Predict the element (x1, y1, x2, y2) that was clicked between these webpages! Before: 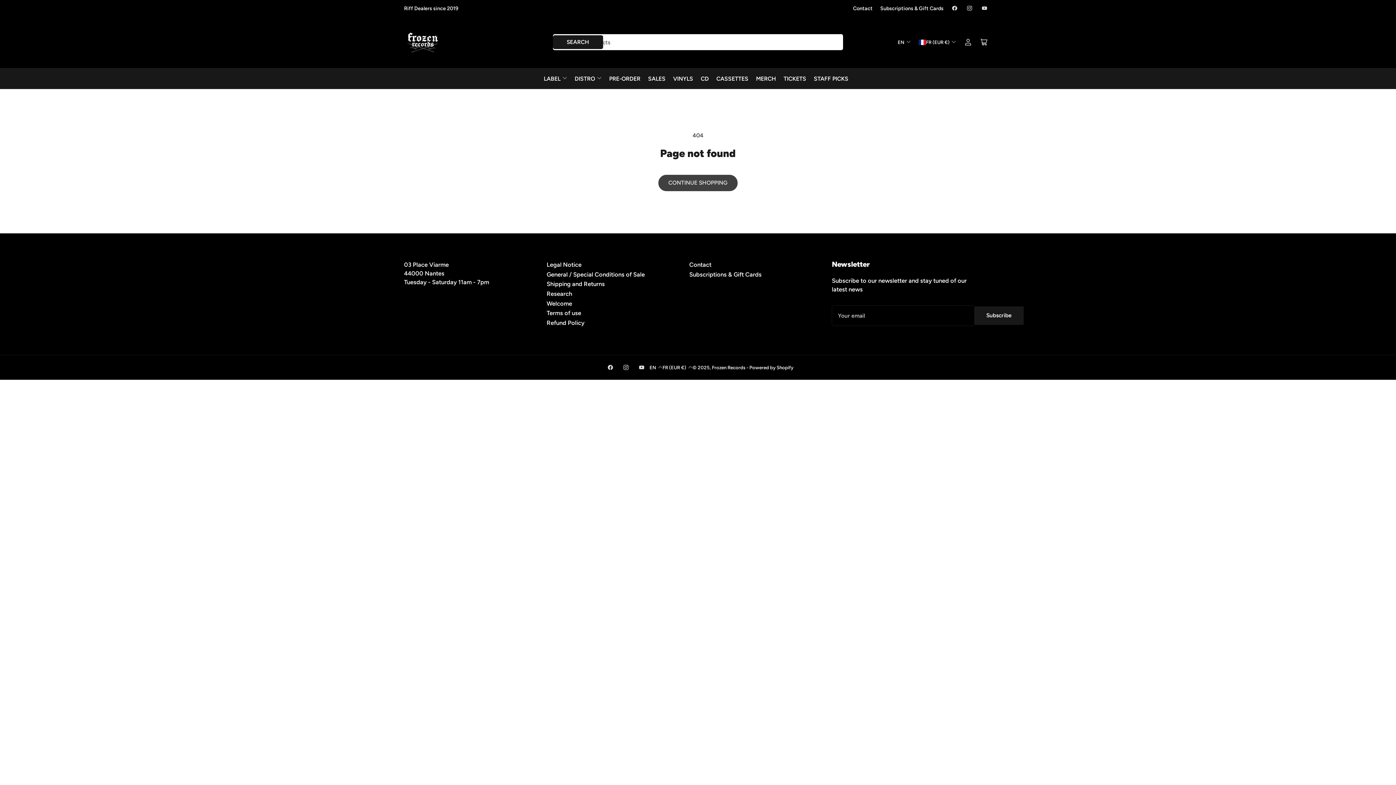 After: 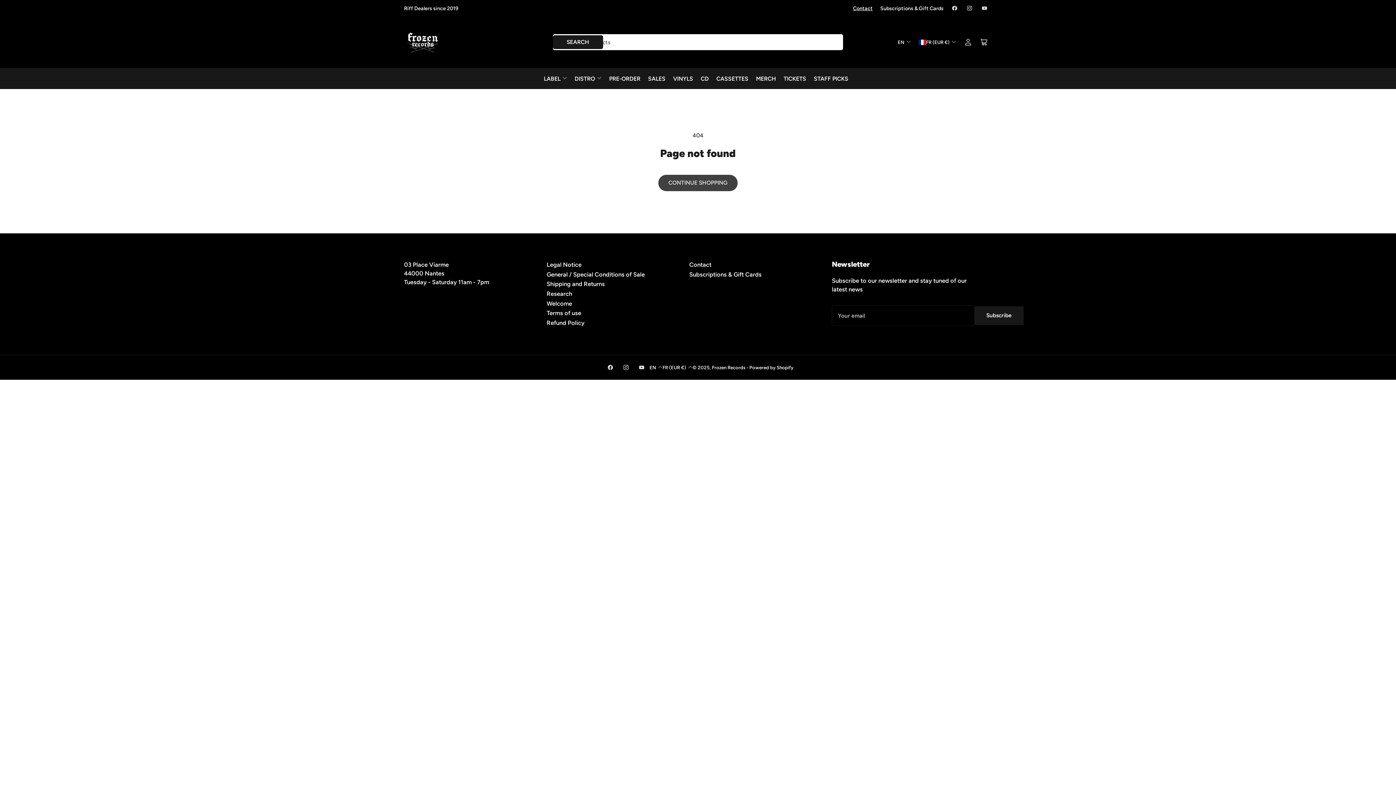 Action: bbox: (853, 4, 872, 11) label: Contact